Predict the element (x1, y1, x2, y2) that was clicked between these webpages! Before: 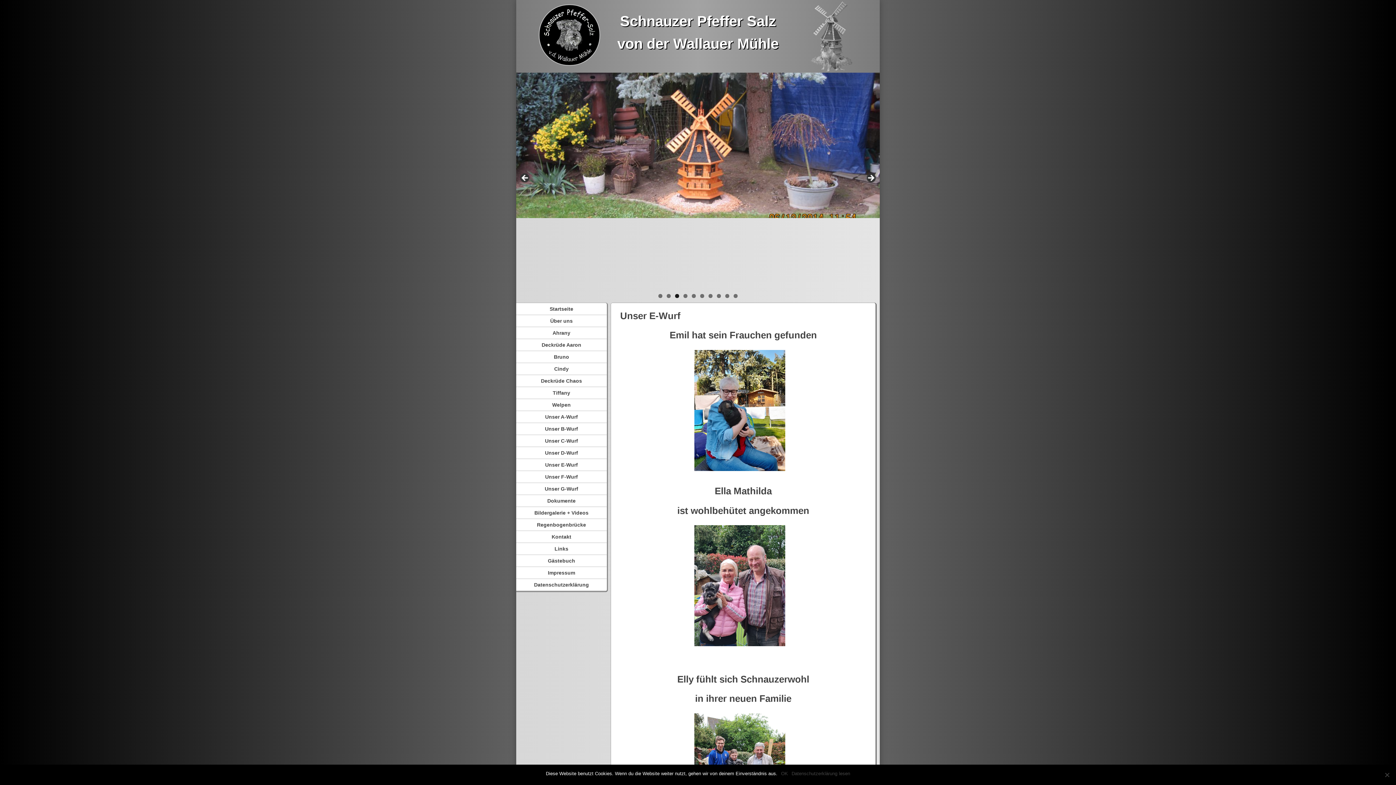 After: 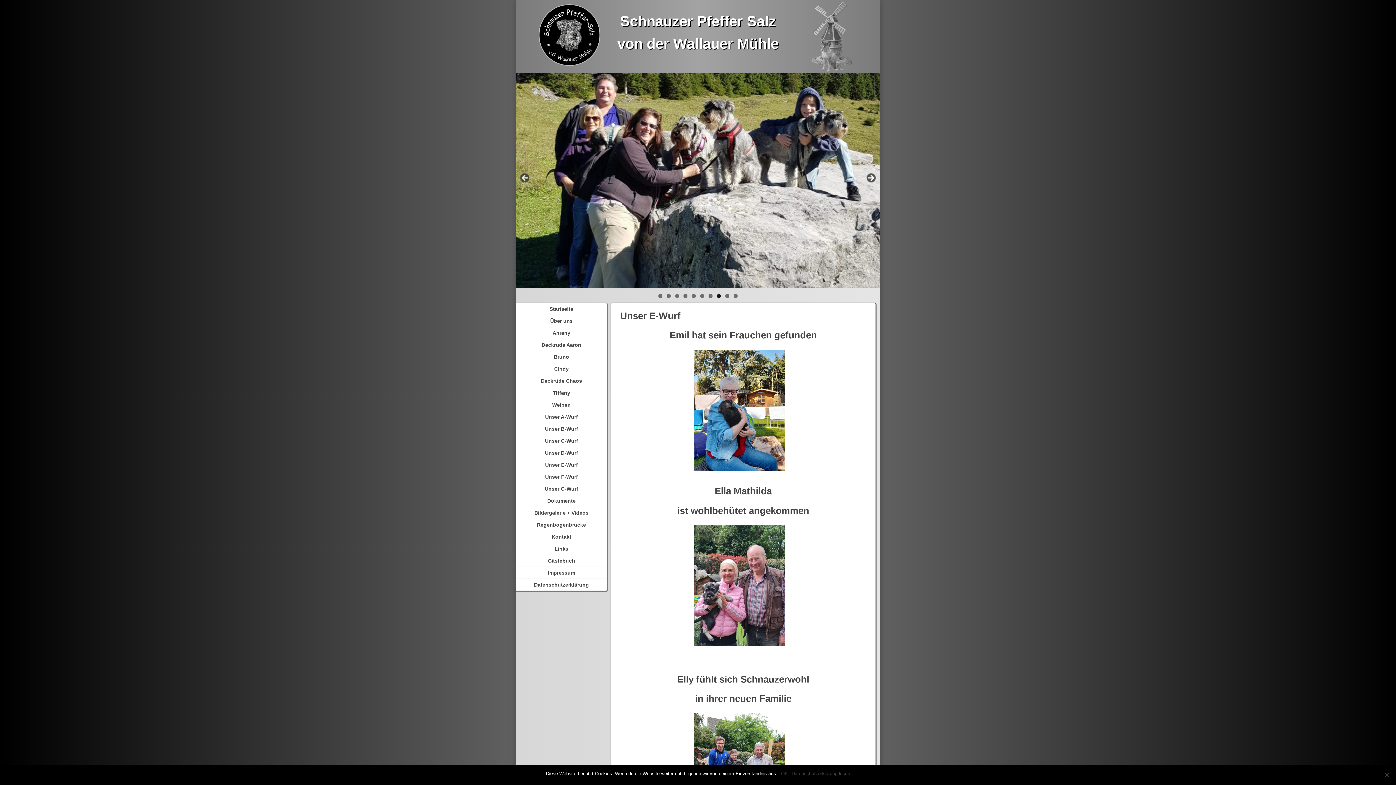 Action: bbox: (717, 294, 721, 298) label: Show slide 8 of 10